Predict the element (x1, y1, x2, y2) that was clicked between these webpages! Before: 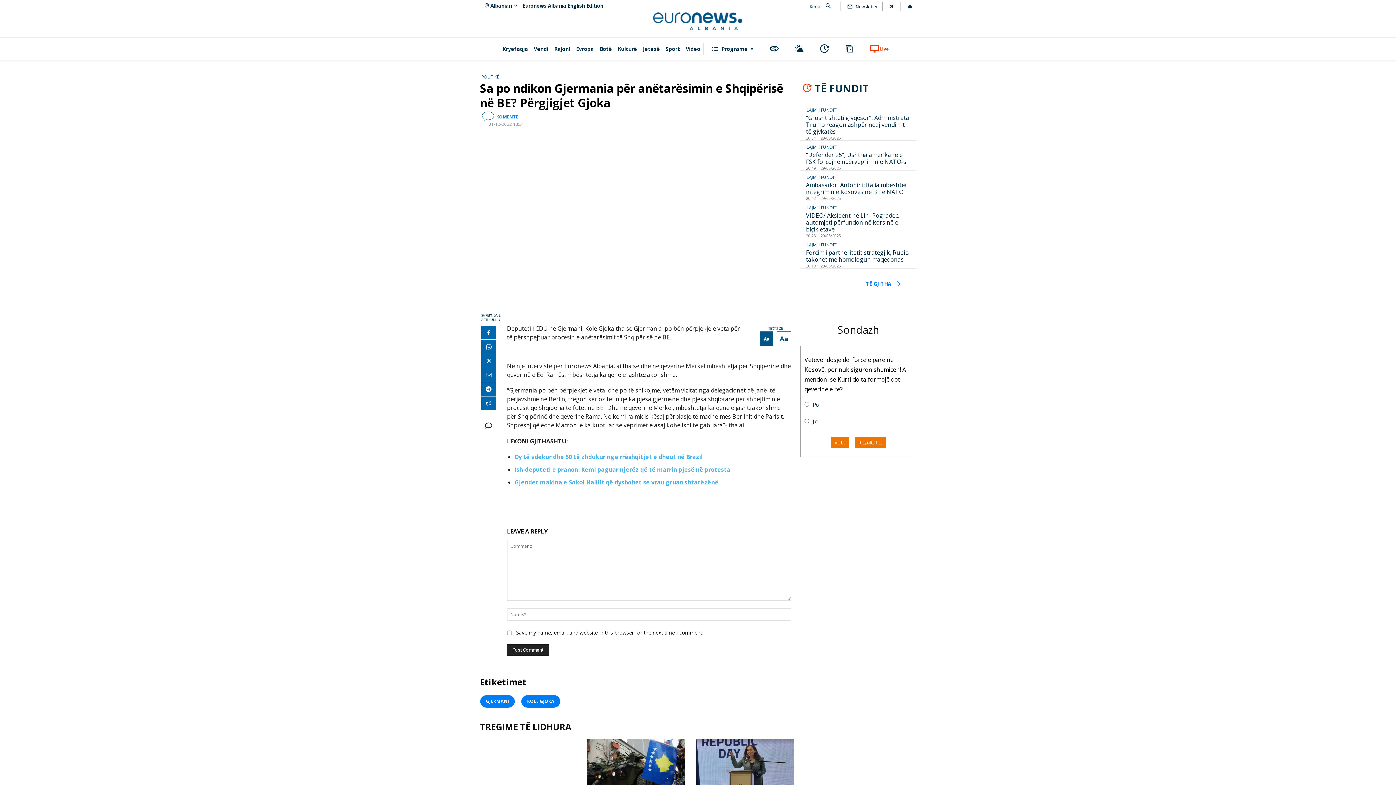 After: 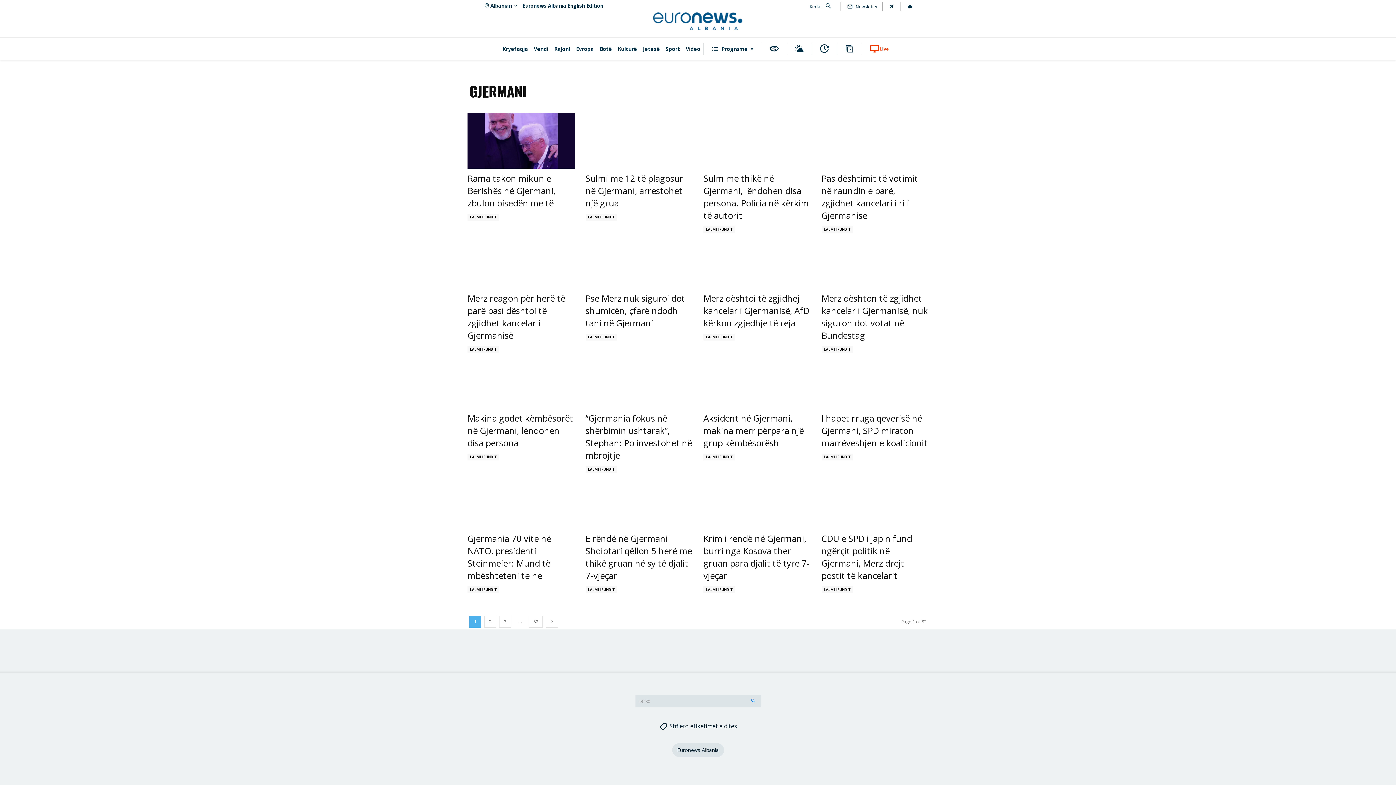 Action: label: GJERMANI bbox: (480, 695, 515, 708)